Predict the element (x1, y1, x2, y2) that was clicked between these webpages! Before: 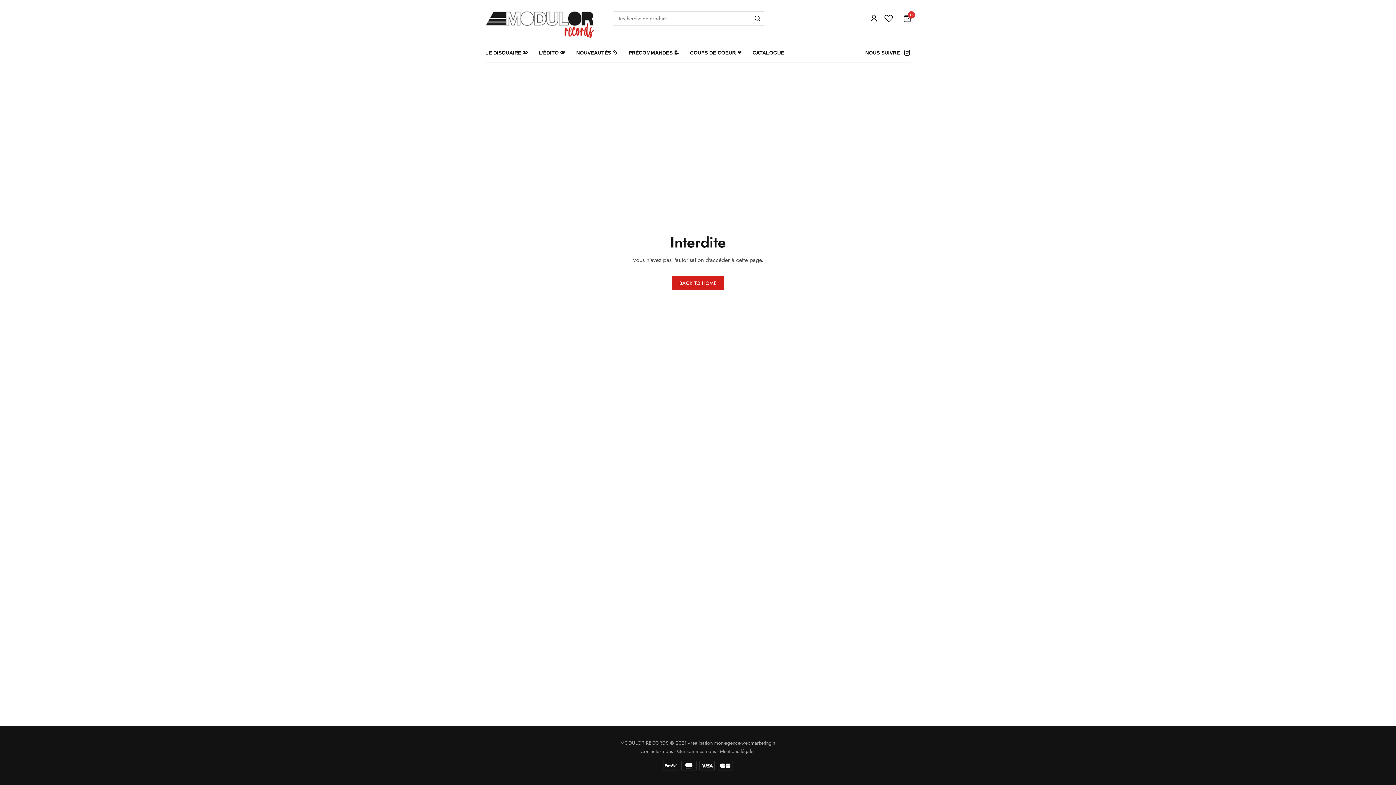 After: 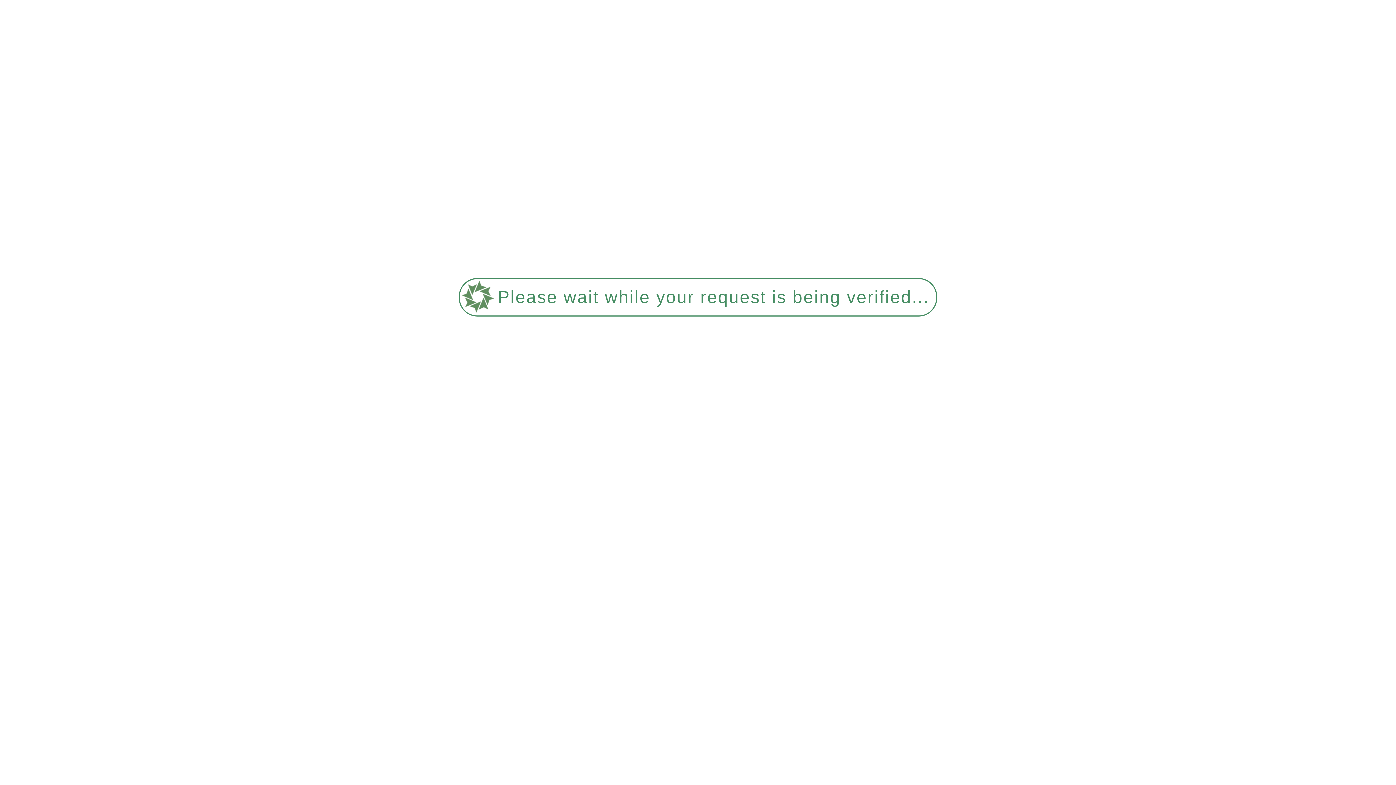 Action: label: L’ÉDITO 👁️ bbox: (538, 46, 565, 58)